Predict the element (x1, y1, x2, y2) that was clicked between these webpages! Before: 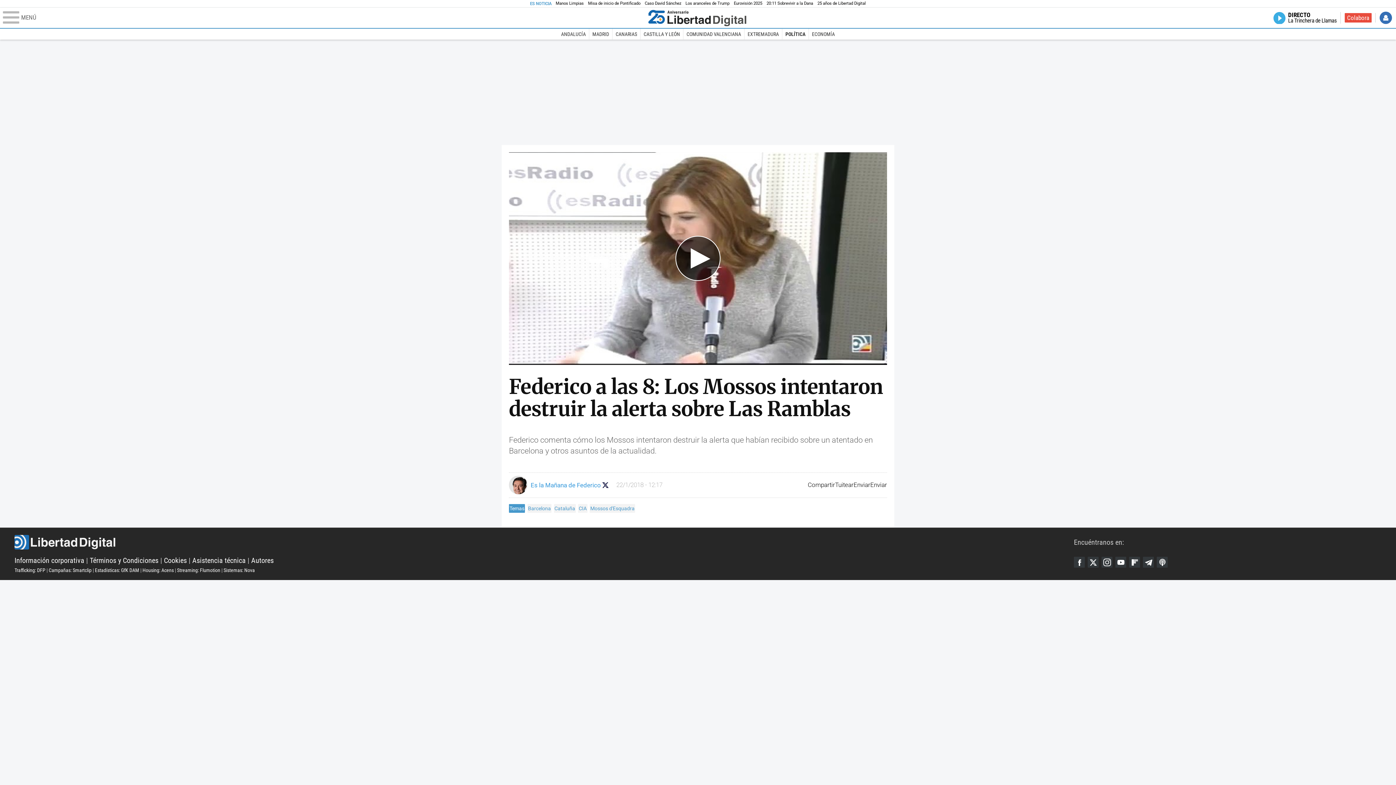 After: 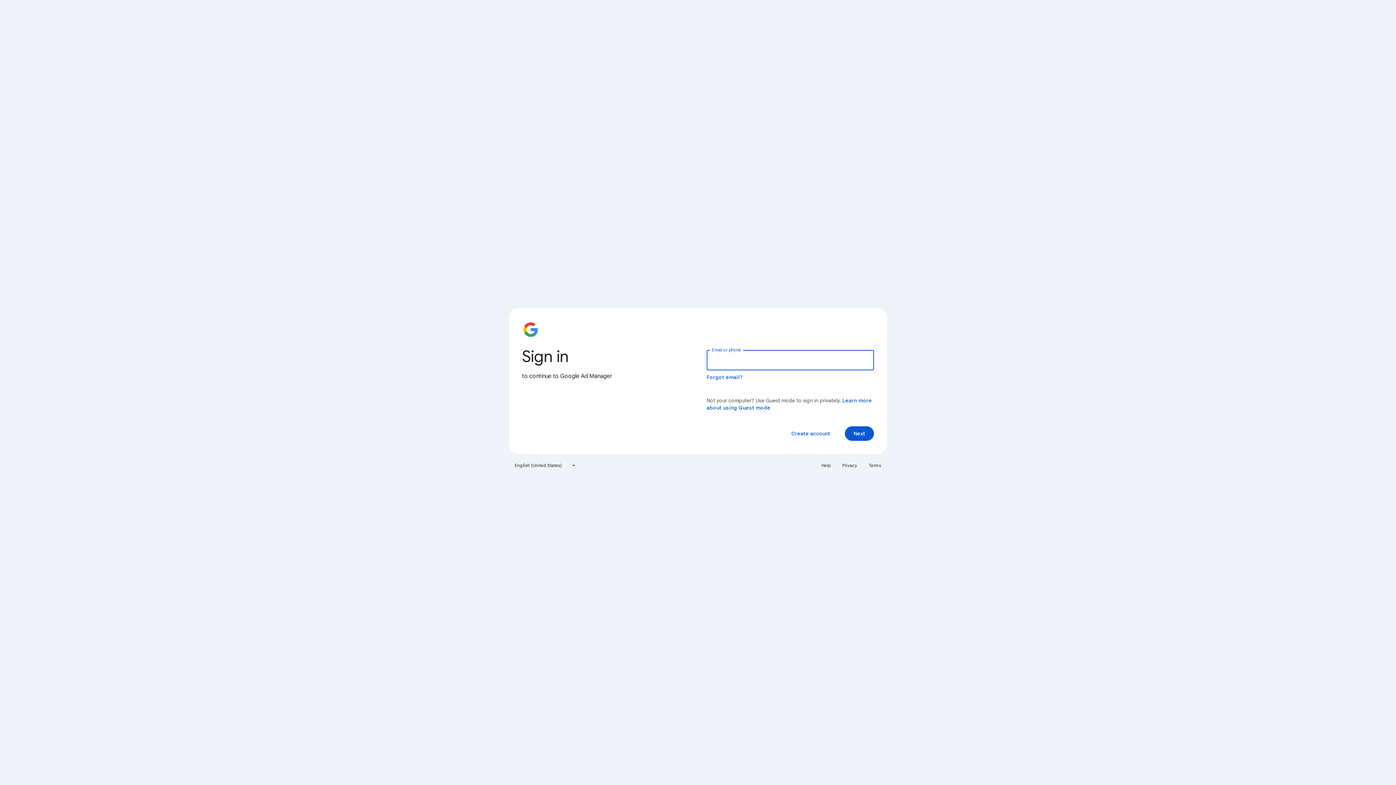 Action: bbox: (14, 567, 45, 573) label: Trafficking: DFP